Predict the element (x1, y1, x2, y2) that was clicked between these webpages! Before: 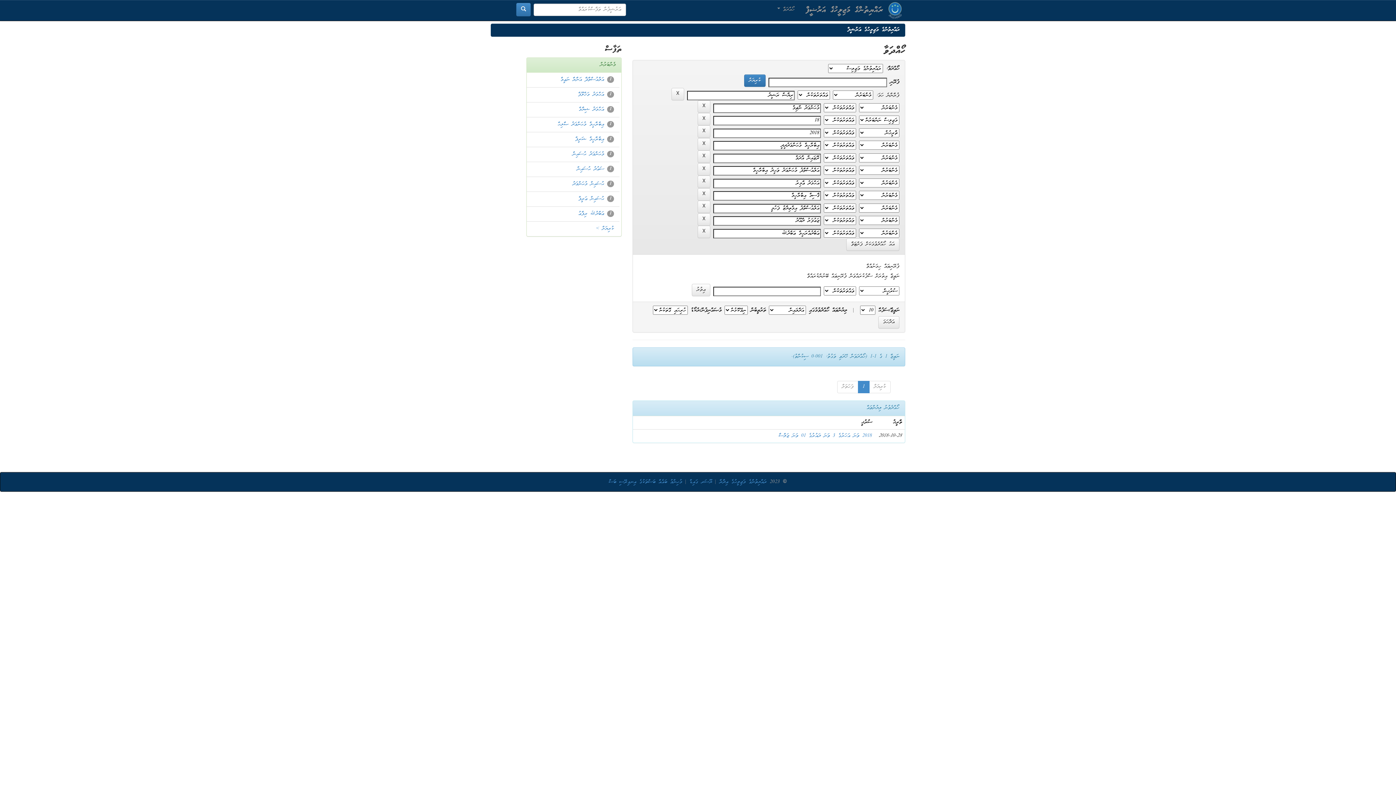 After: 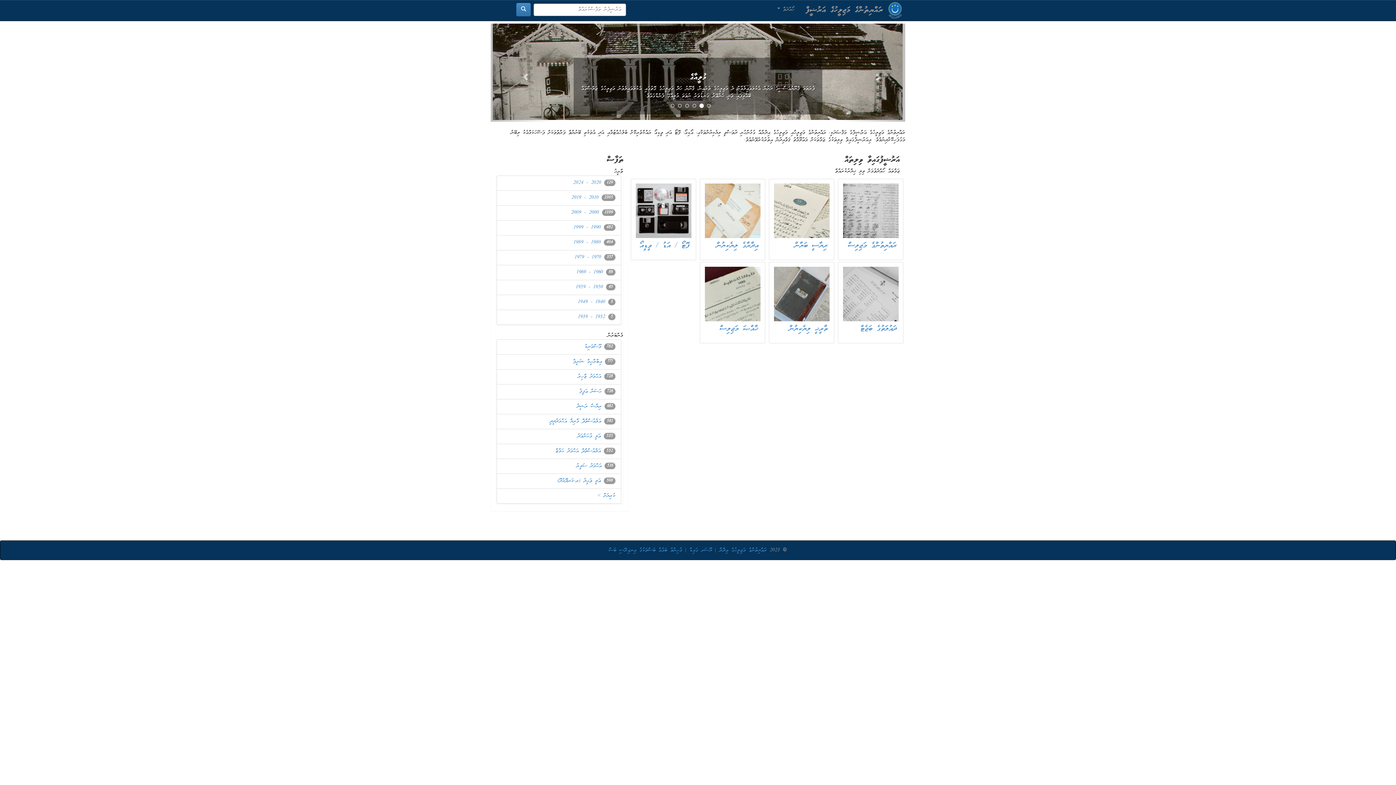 Action: bbox: (847, 26, 900, 33) label: ރައްޔިތުންގެ މަޖިލީހުގެ އަރުޝީފް